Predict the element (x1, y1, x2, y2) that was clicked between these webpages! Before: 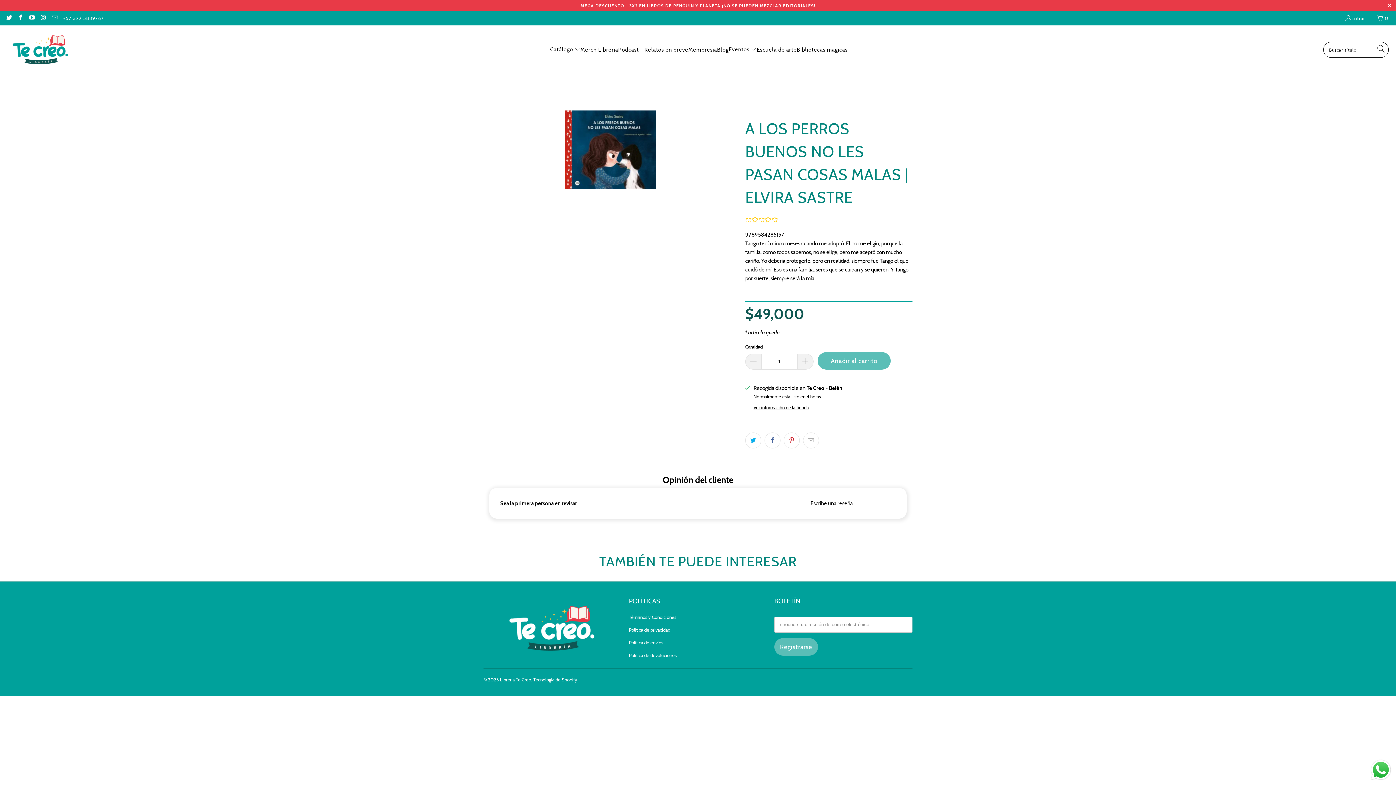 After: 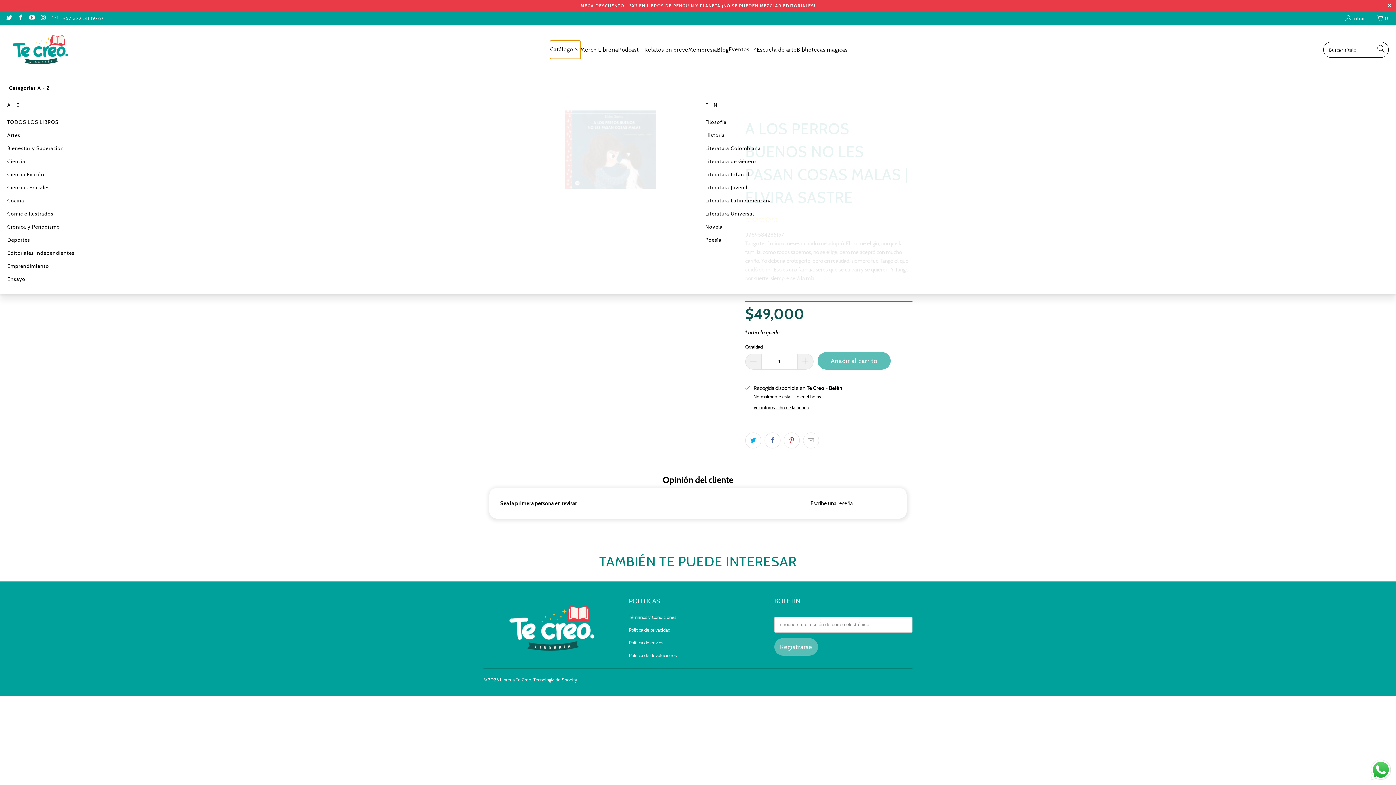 Action: bbox: (550, 40, 580, 58) label: Catálogo 